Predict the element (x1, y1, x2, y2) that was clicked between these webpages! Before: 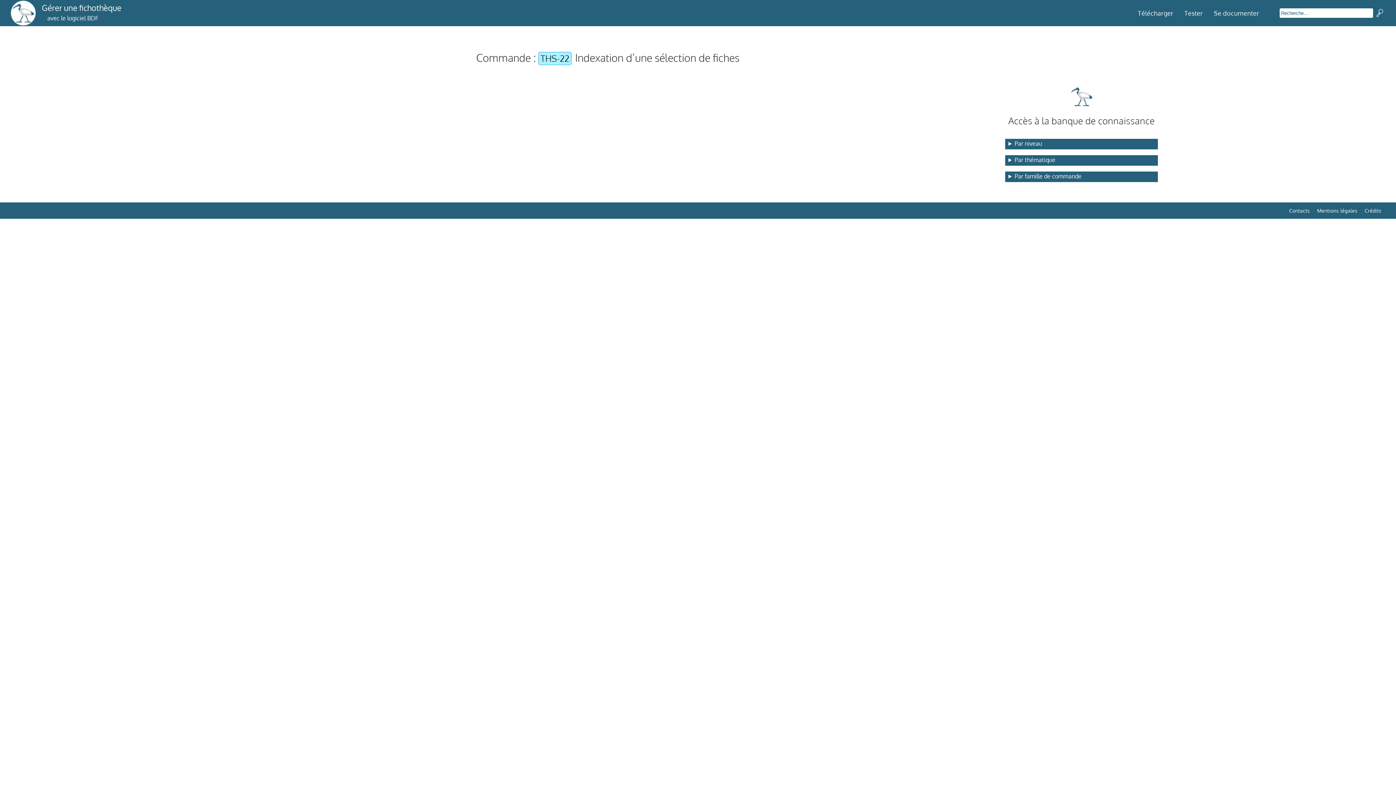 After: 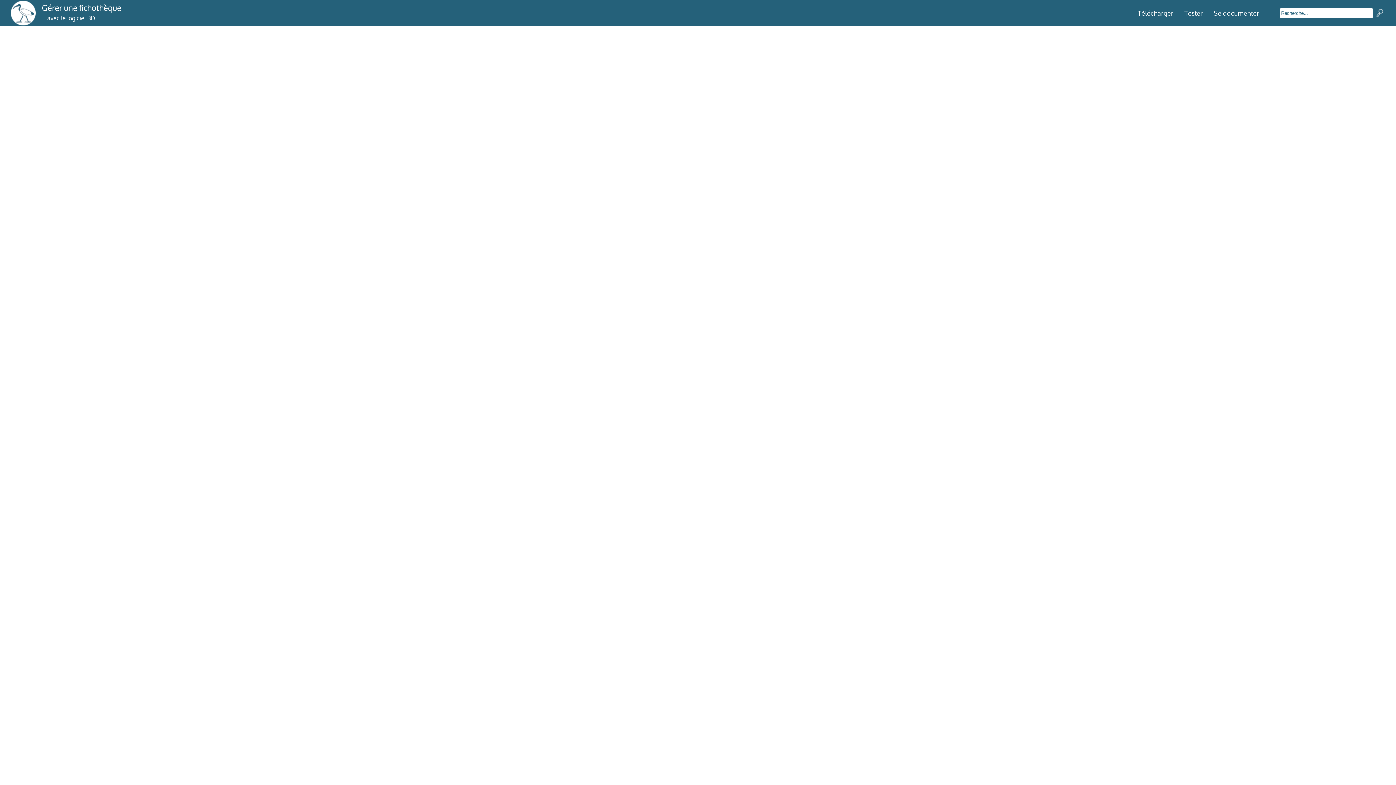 Action: bbox: (1375, 8, 1385, 18)